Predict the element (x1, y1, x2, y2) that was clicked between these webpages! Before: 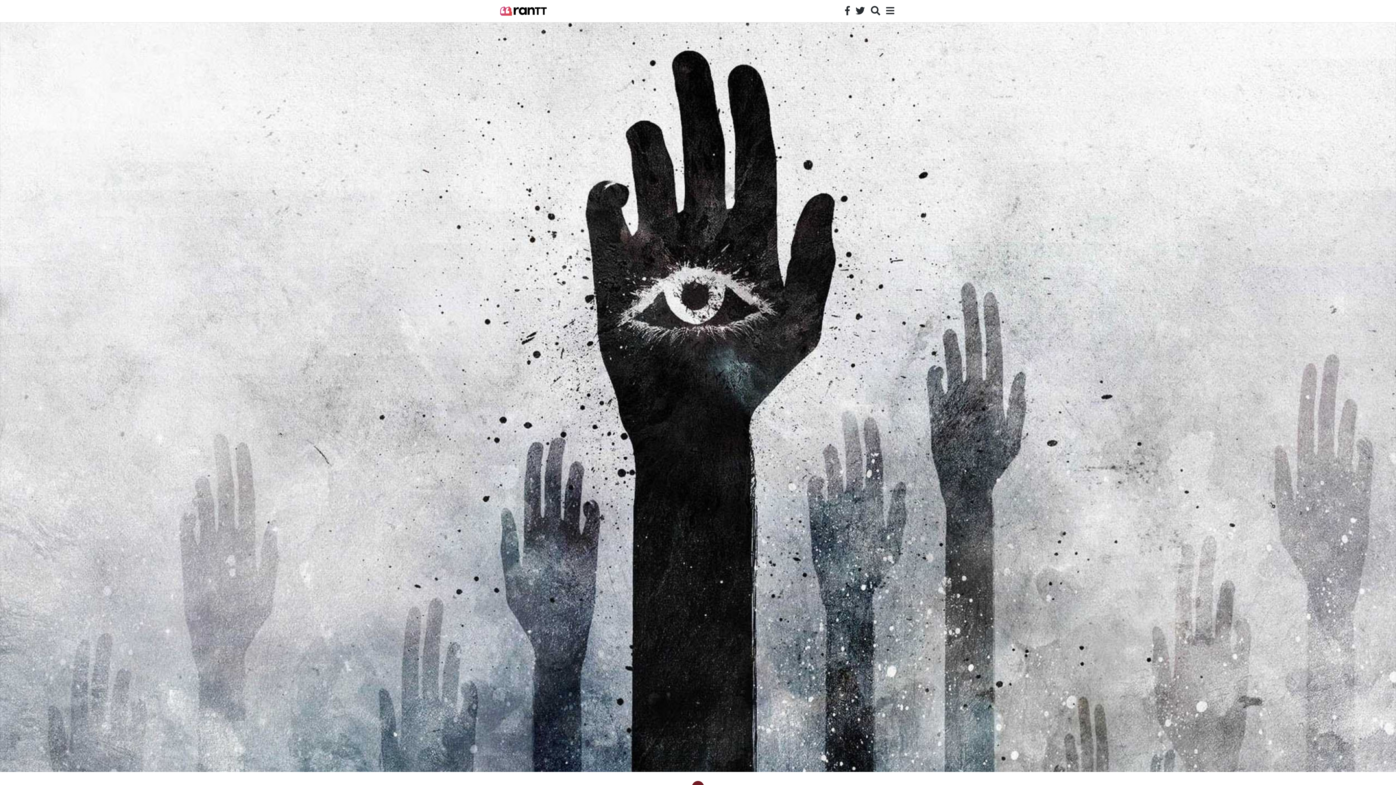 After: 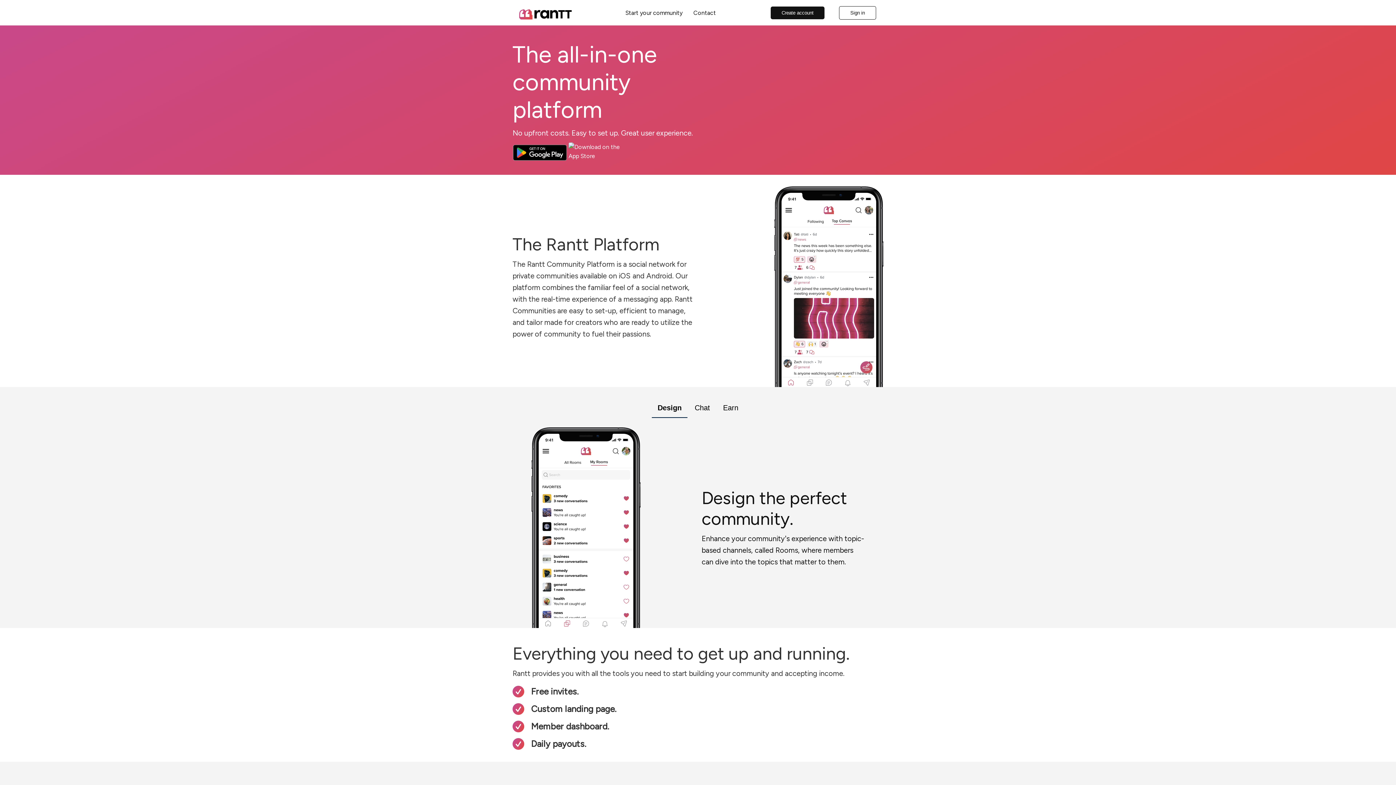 Action: bbox: (499, 2, 547, 19)